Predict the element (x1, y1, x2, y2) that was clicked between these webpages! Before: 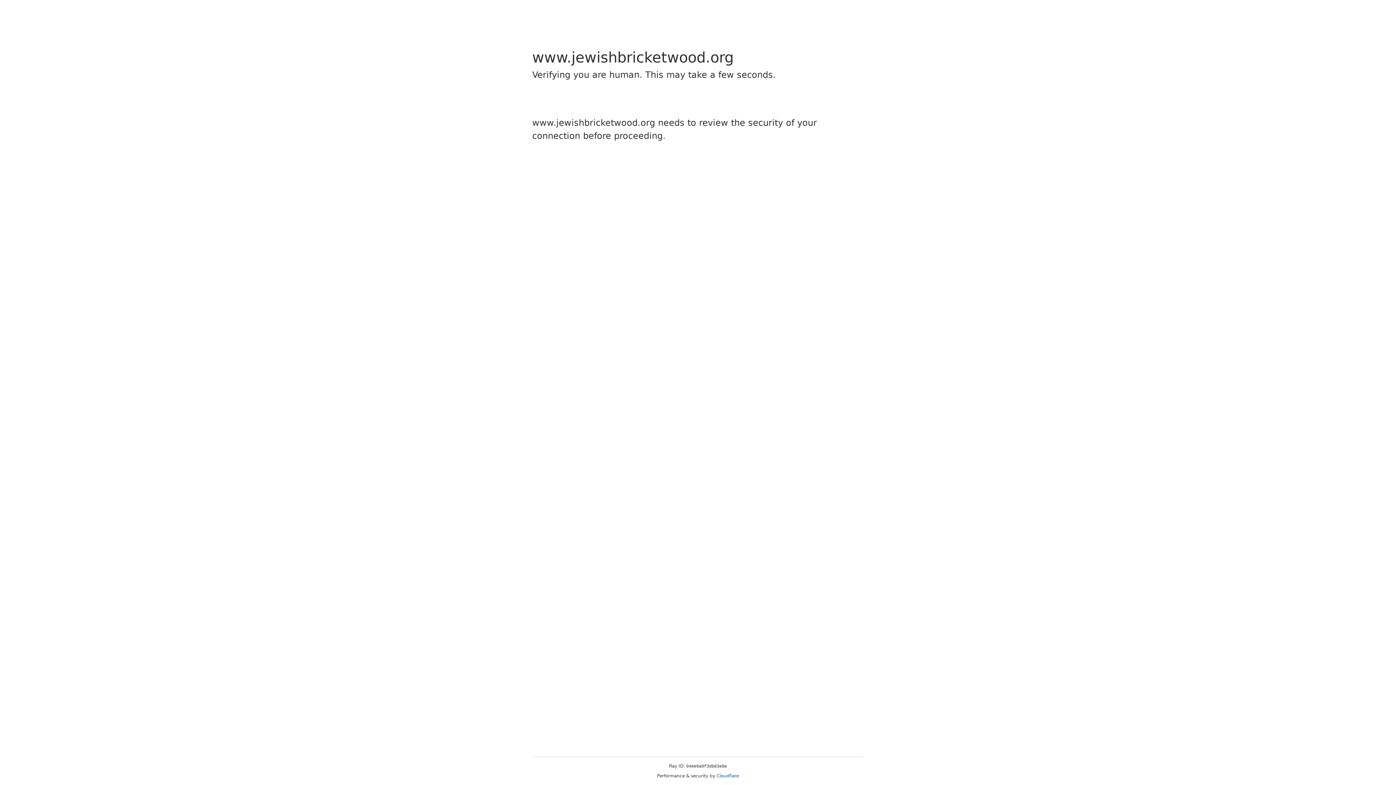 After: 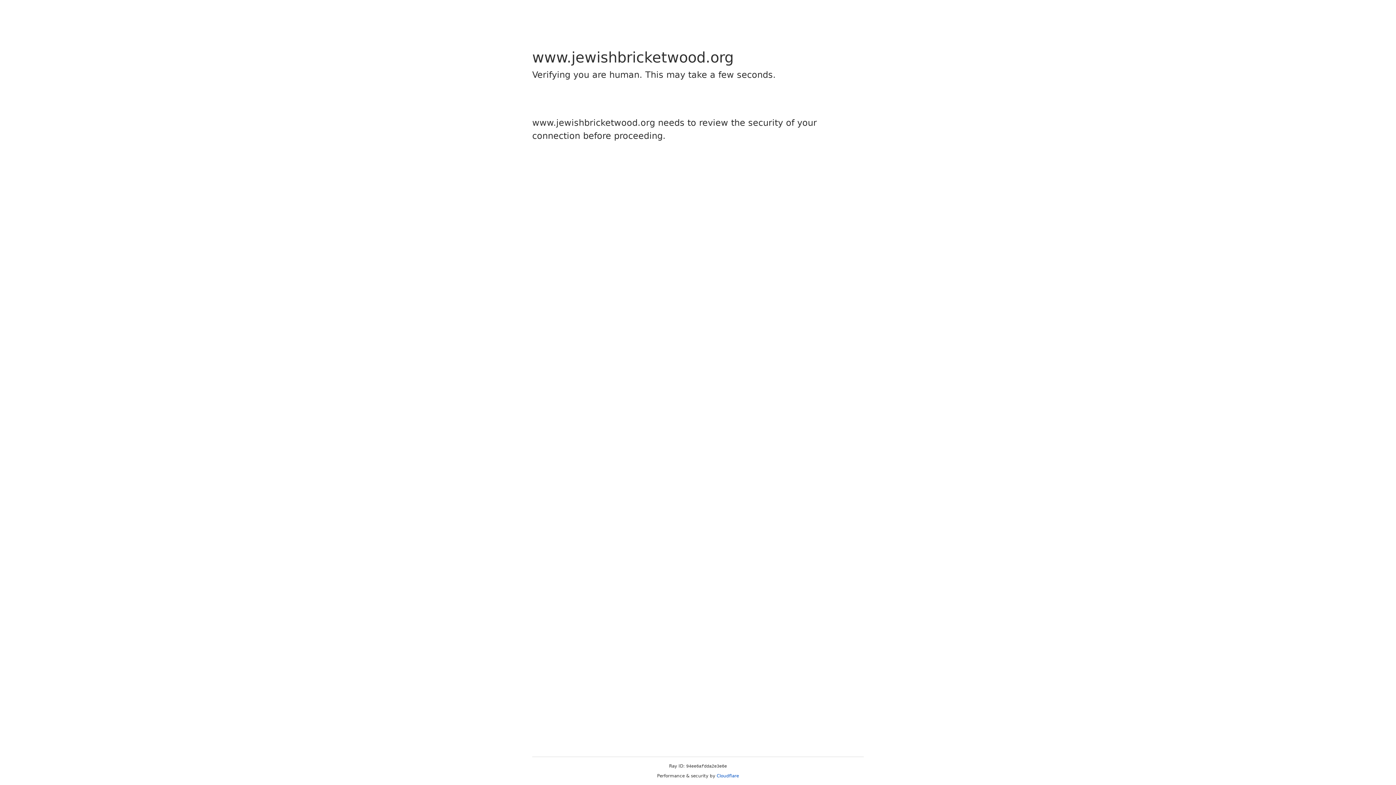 Action: bbox: (716, 773, 739, 778) label: Cloudflare